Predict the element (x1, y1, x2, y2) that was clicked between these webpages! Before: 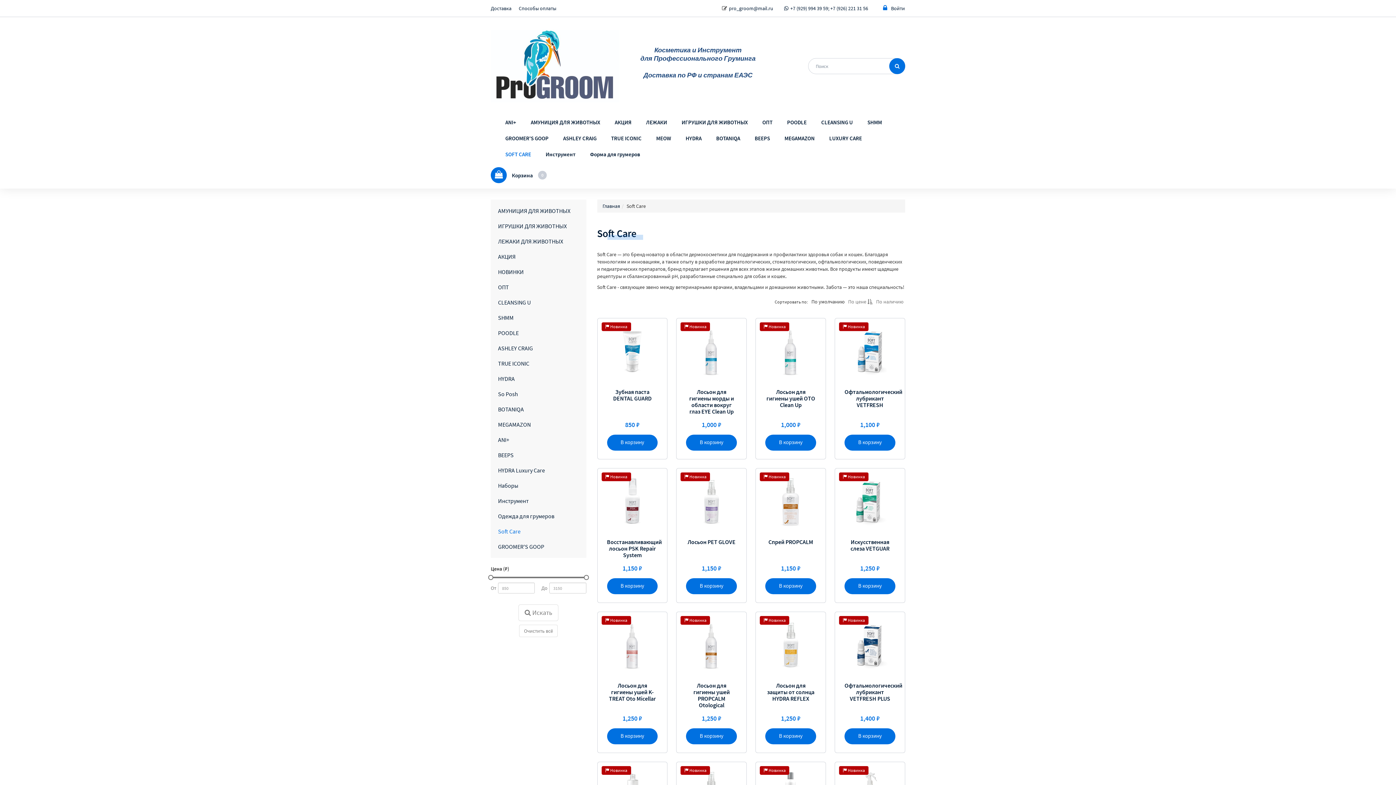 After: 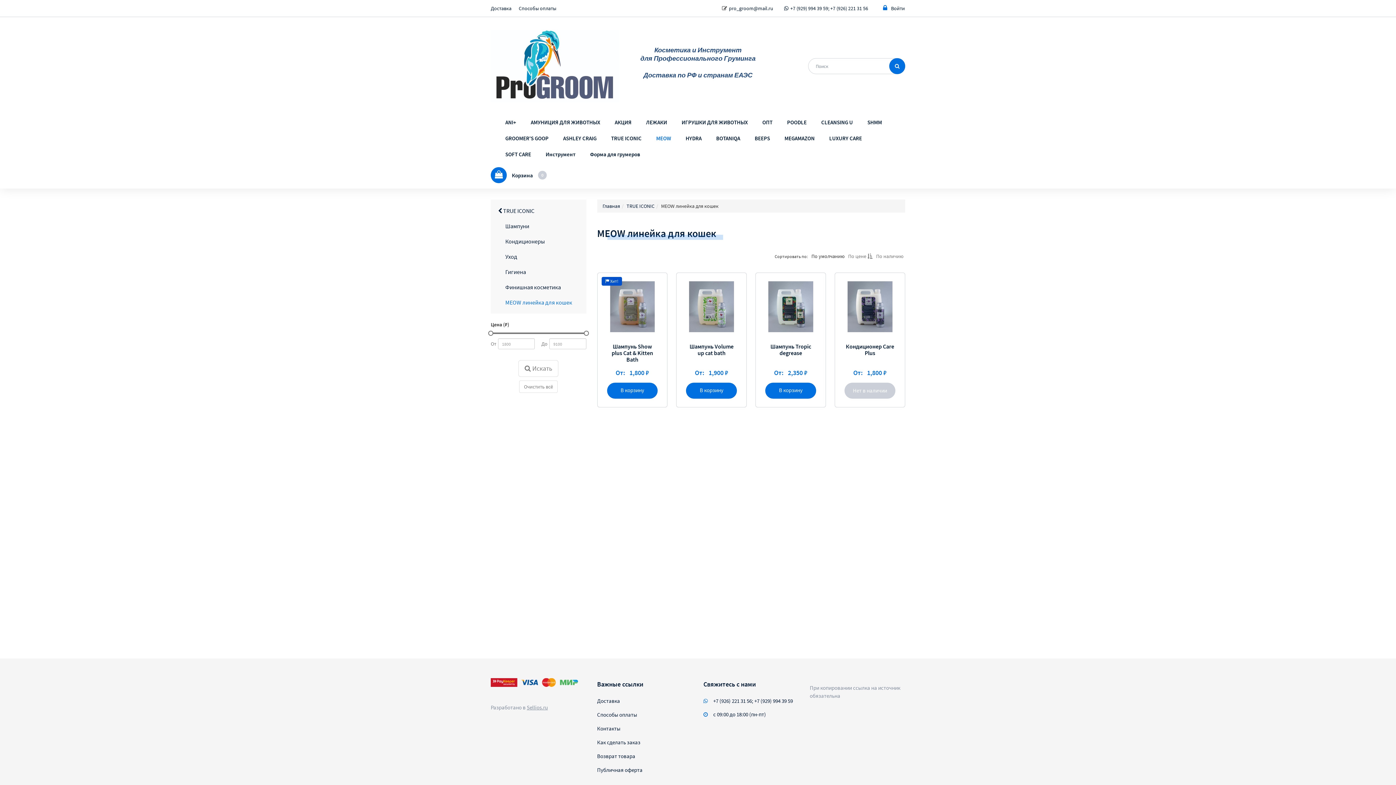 Action: label: MEOW bbox: (649, 130, 678, 146)